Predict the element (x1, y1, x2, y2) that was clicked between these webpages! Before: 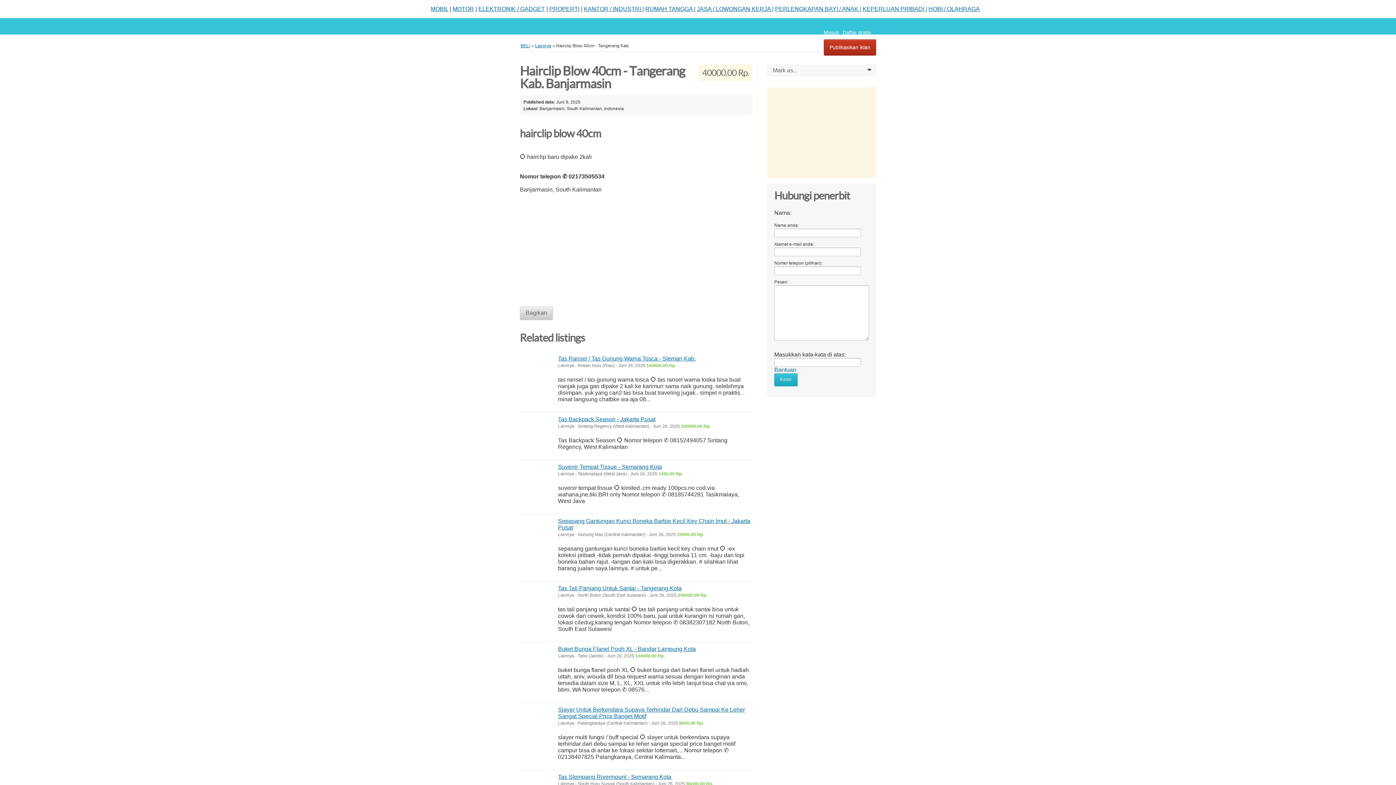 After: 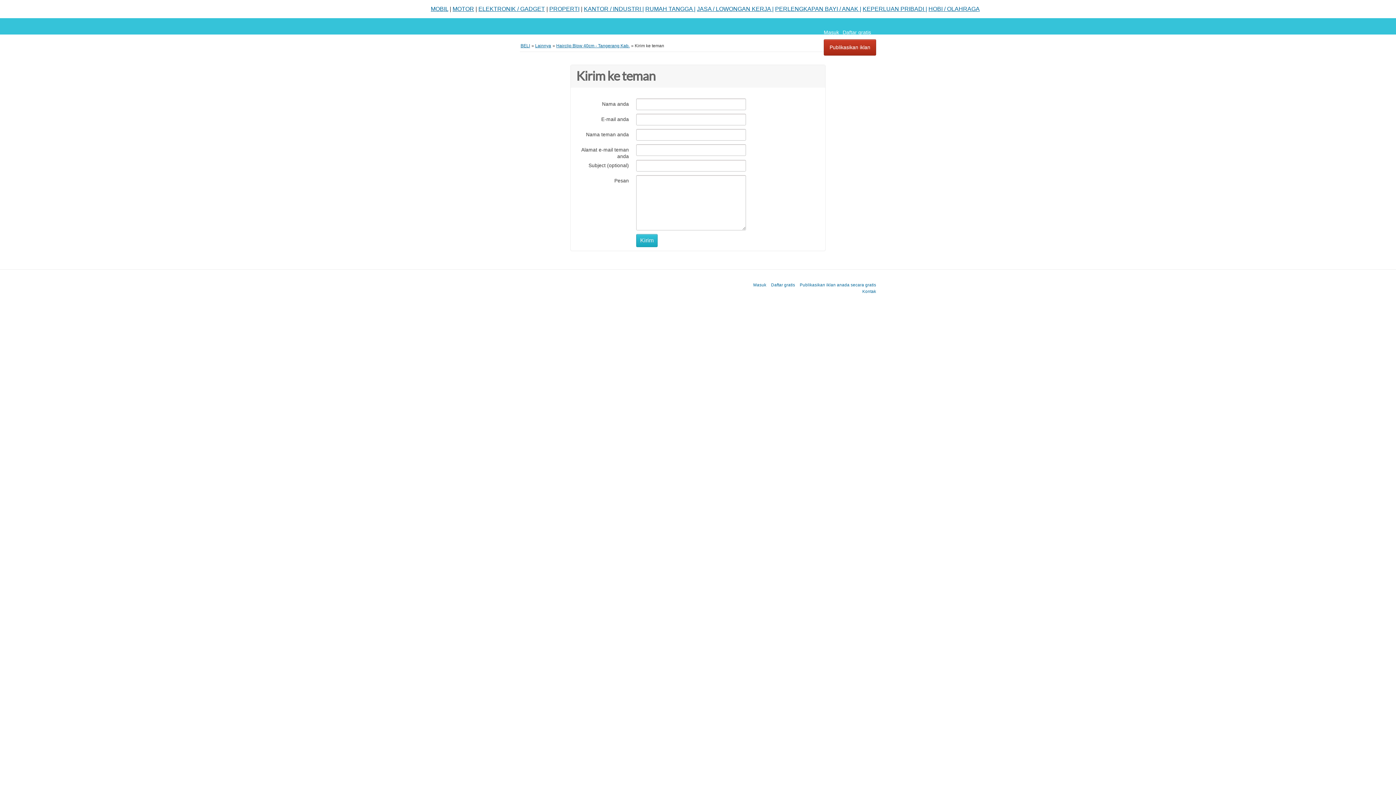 Action: bbox: (520, 306, 553, 320) label: Bagikan